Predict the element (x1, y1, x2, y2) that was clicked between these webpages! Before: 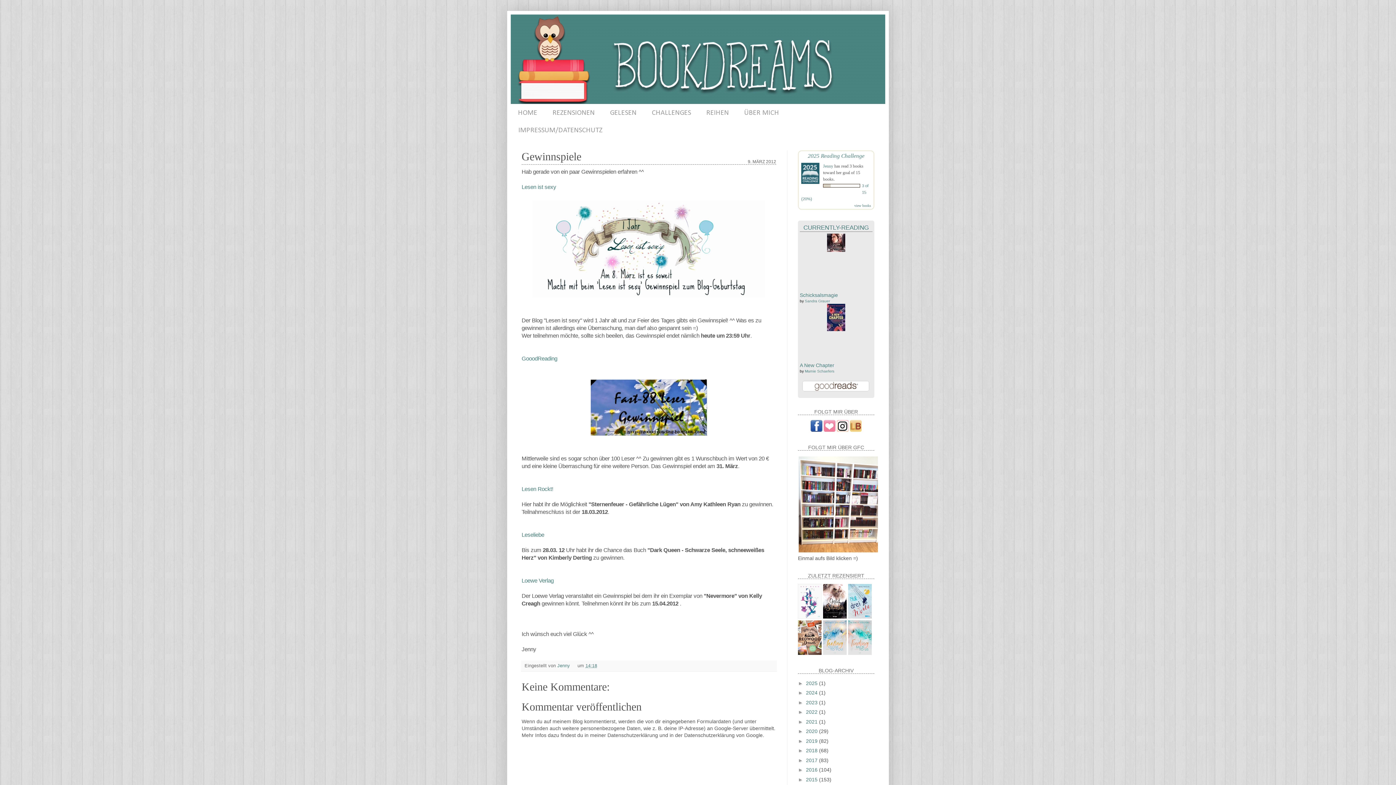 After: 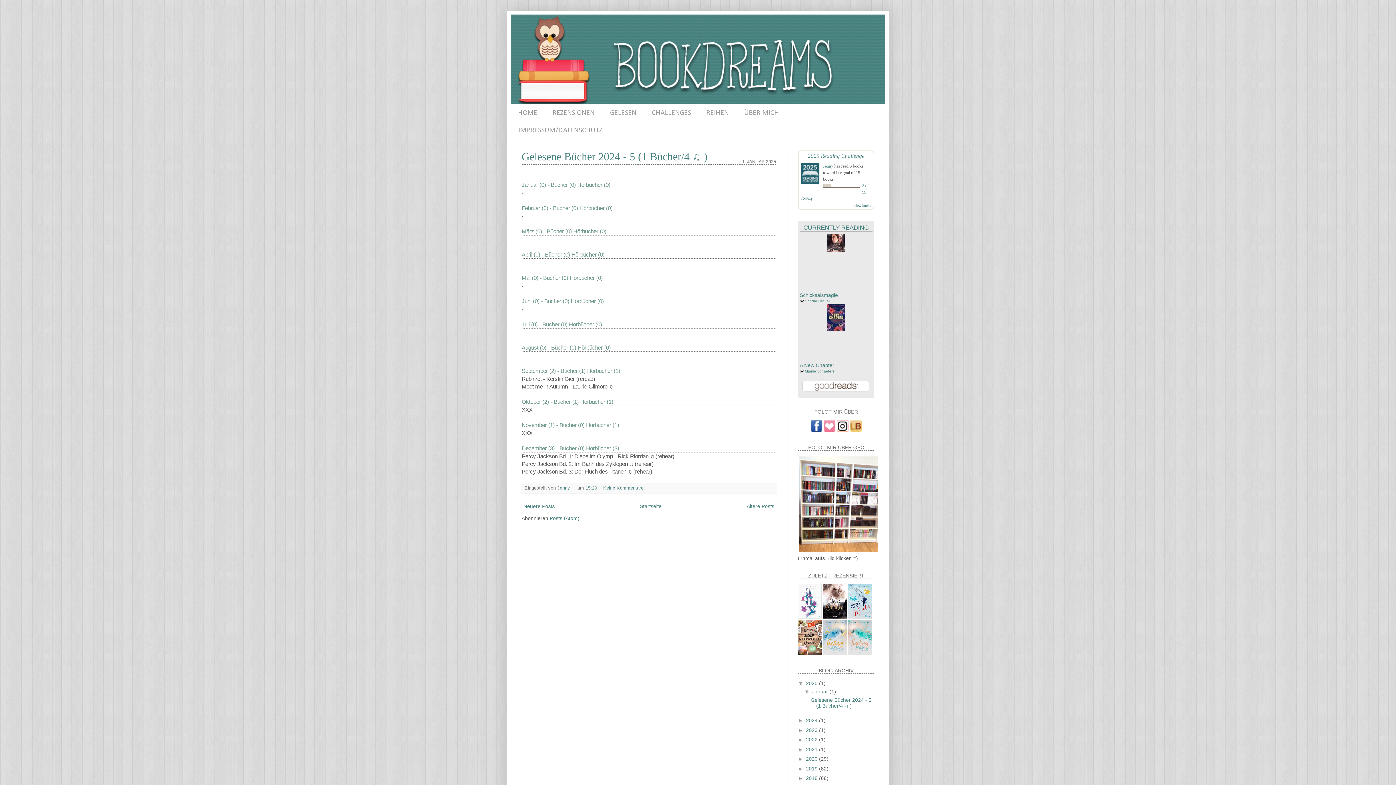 Action: bbox: (806, 680, 819, 686) label: 2025 